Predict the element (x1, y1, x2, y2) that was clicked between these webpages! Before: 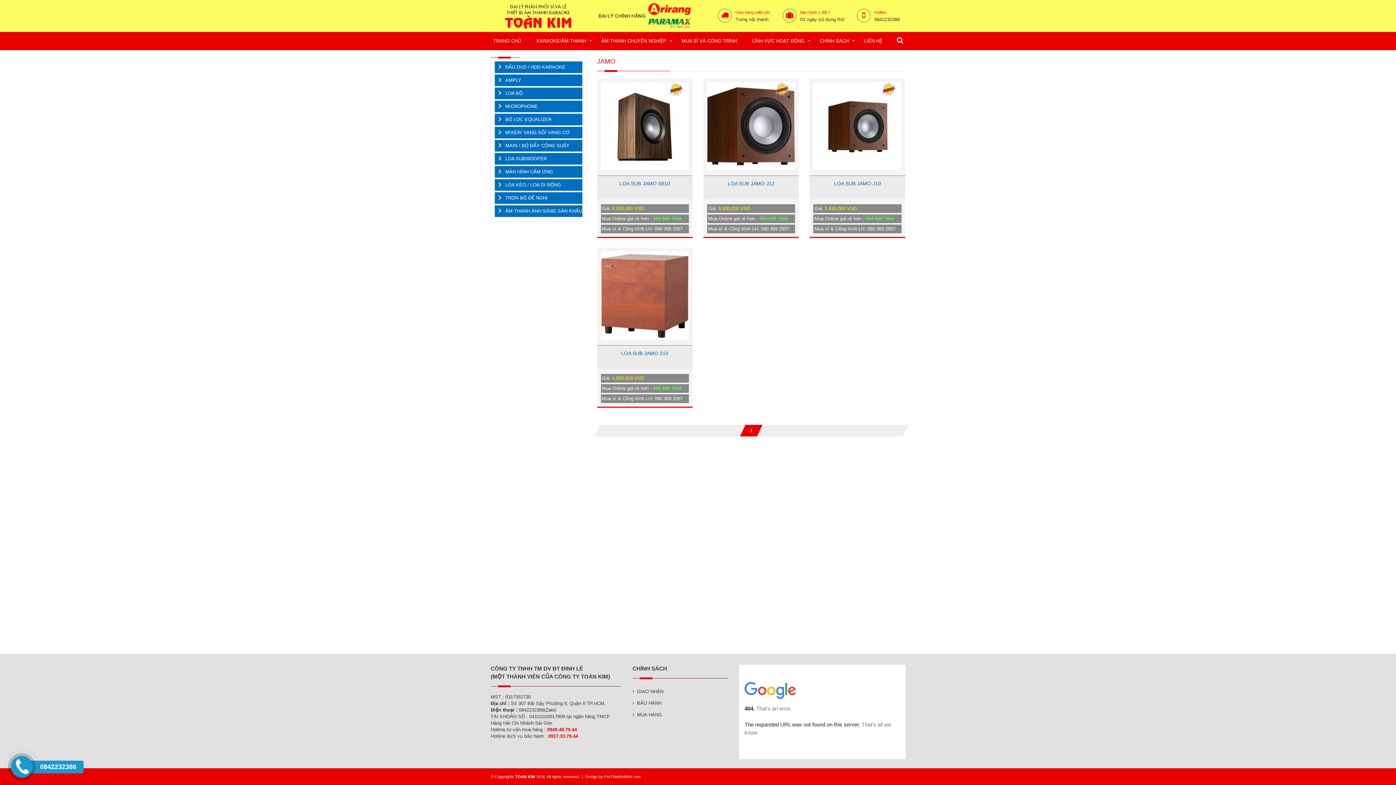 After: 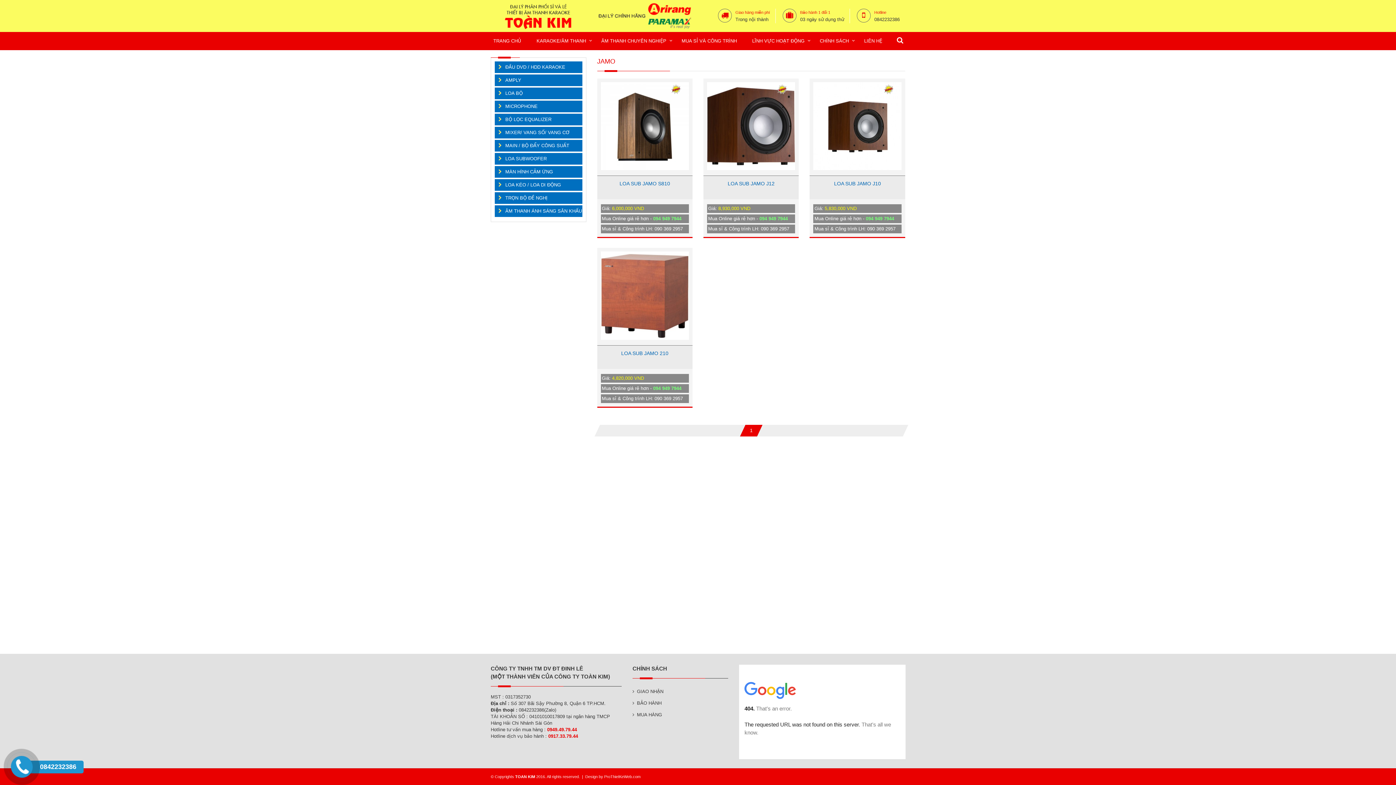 Action: label: Giao hàng miễn phí bbox: (735, 8, 770, 16)